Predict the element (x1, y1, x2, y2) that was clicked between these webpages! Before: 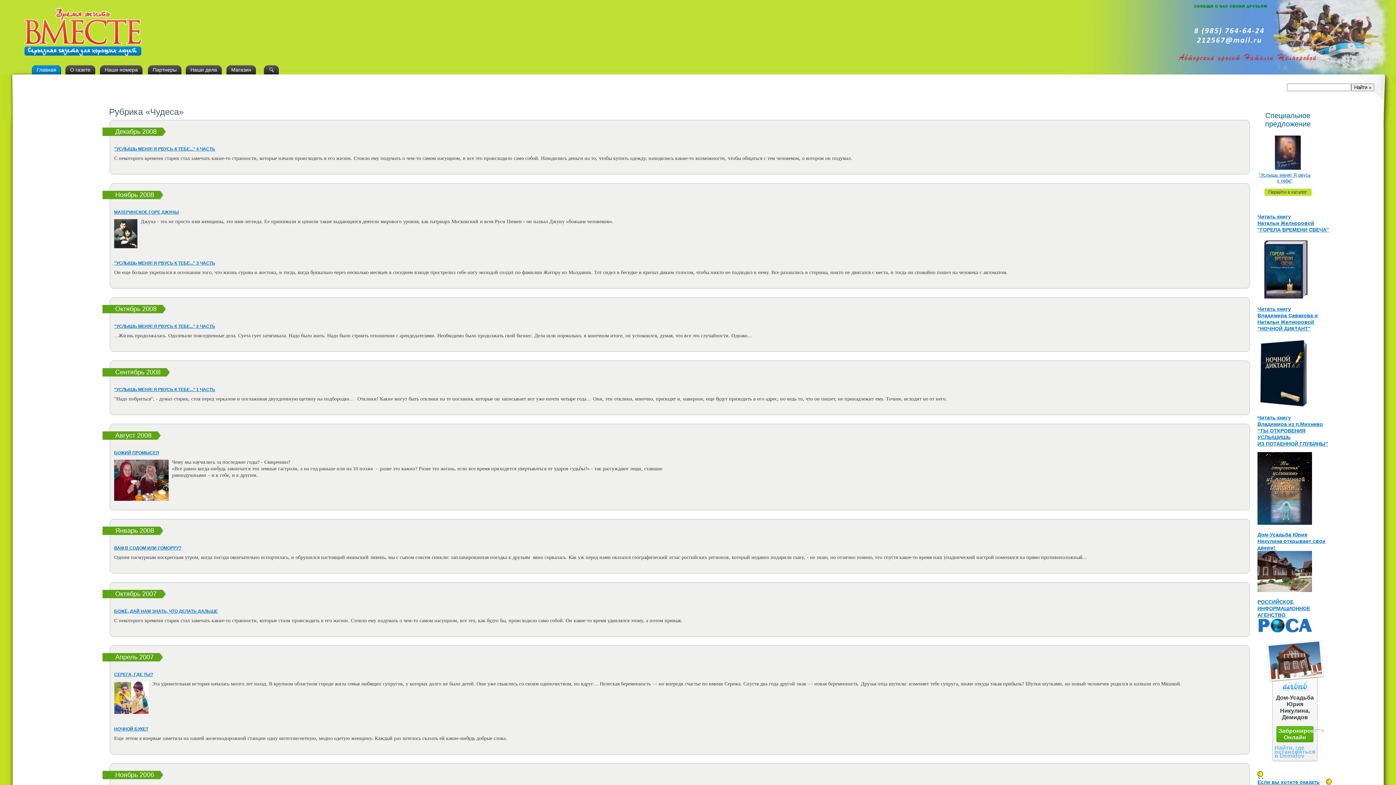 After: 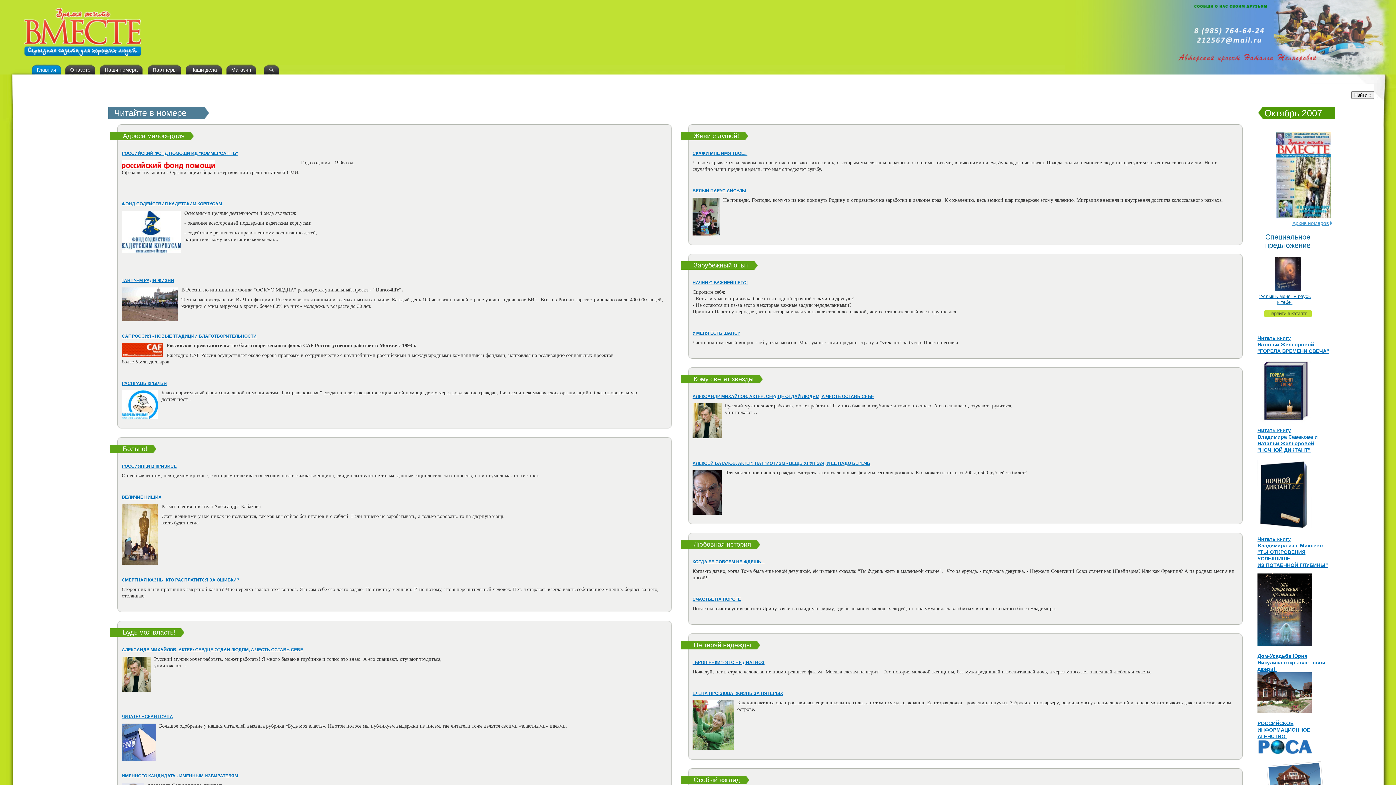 Action: bbox: (102, 590, 165, 598) label: Октябрь 2007